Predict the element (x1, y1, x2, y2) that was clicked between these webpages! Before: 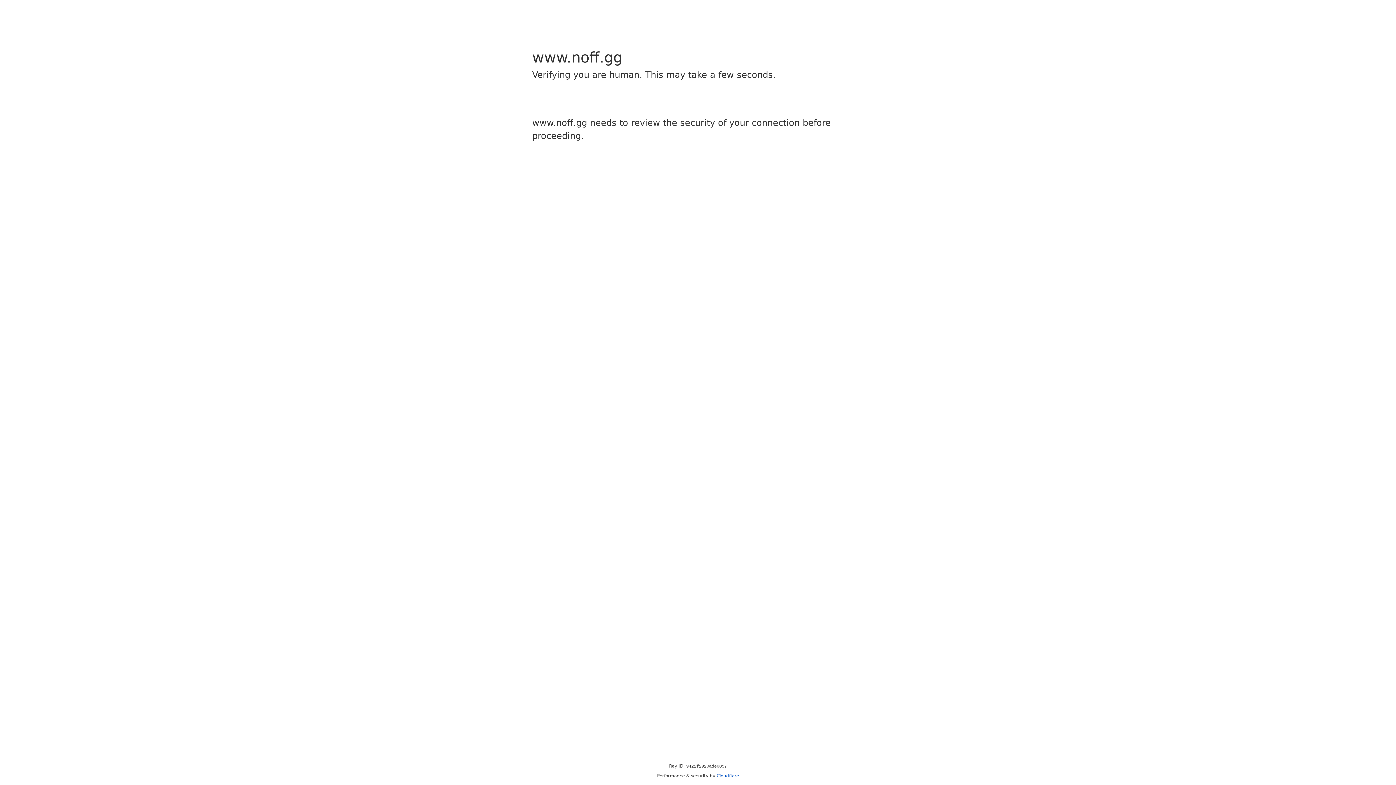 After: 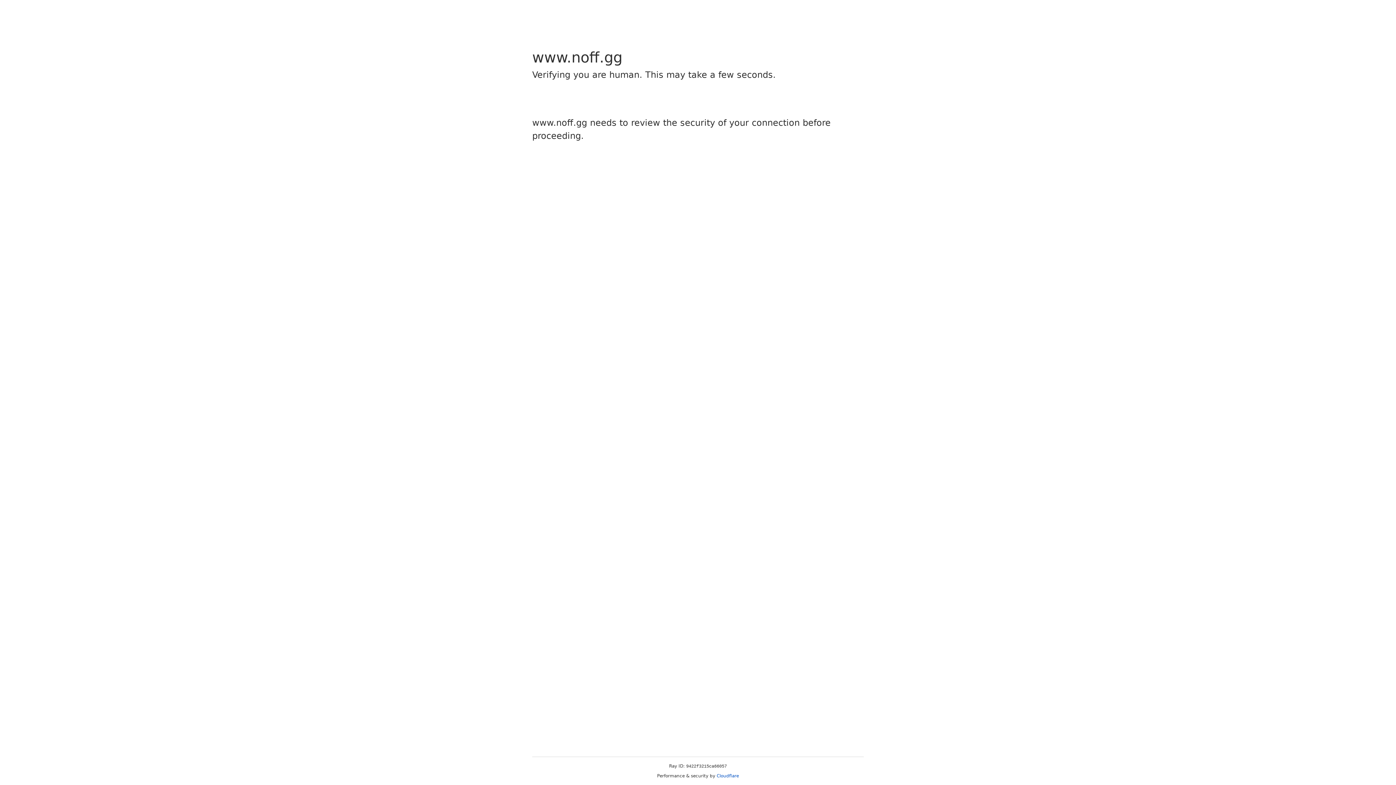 Action: bbox: (716, 773, 739, 778) label: Cloudflare